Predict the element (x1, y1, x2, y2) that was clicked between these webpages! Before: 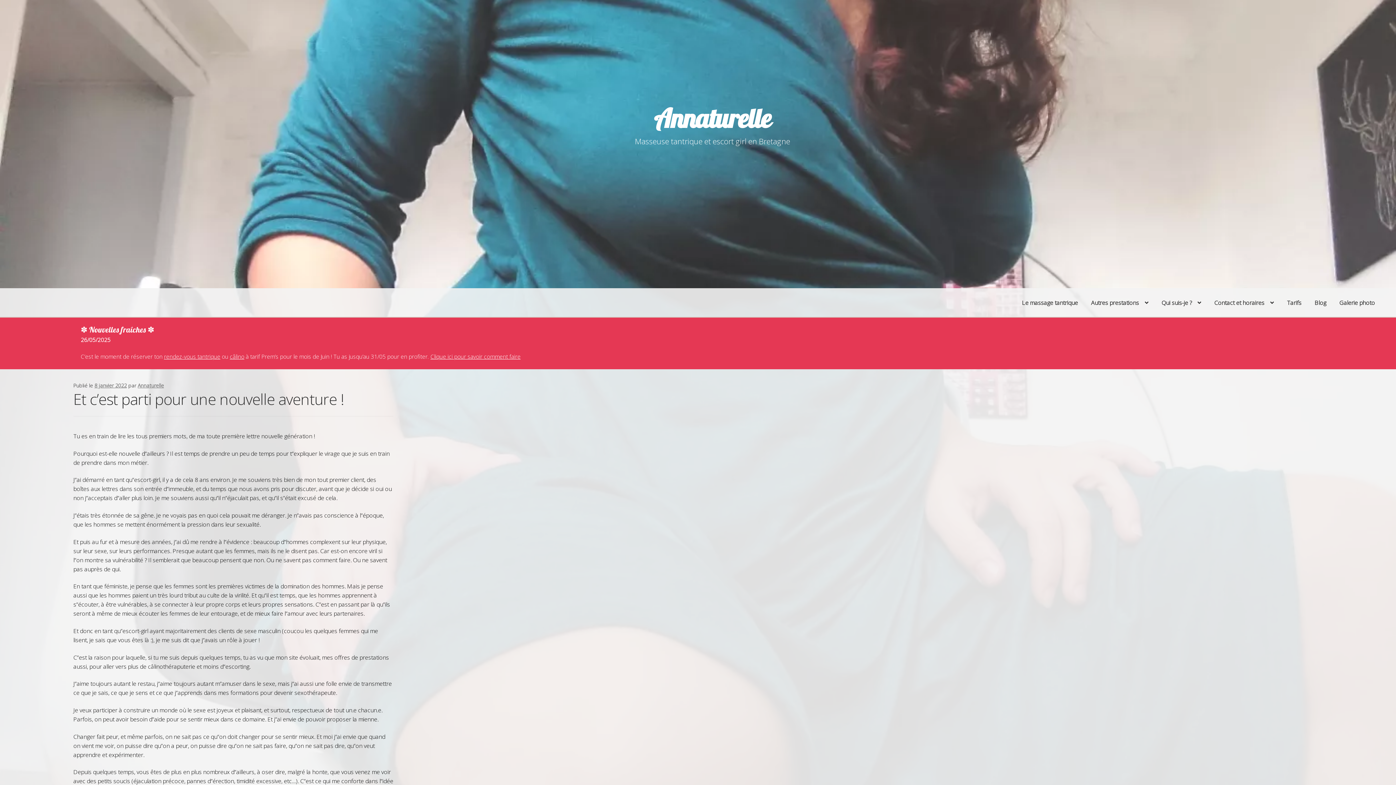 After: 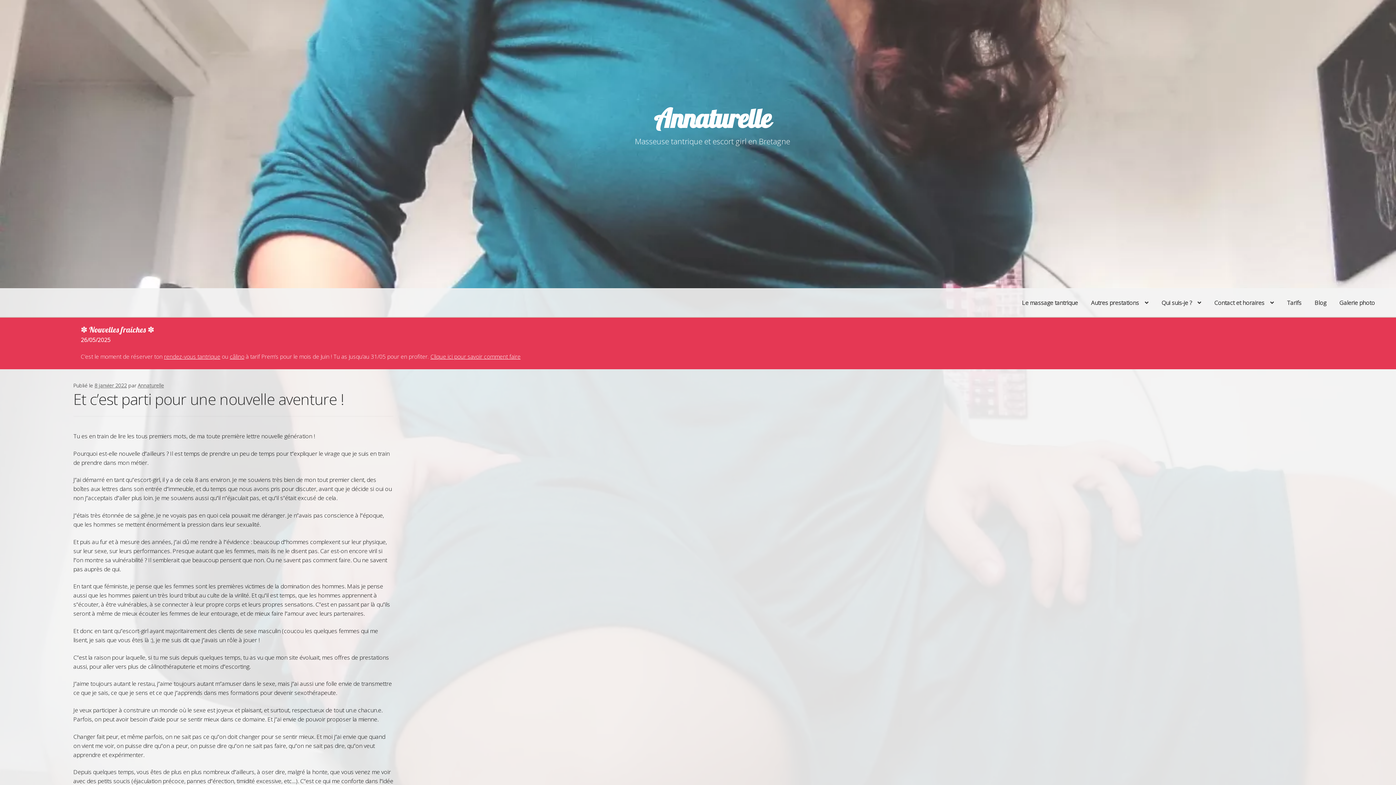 Action: label: 8 janvier 2022 bbox: (94, 382, 126, 388)